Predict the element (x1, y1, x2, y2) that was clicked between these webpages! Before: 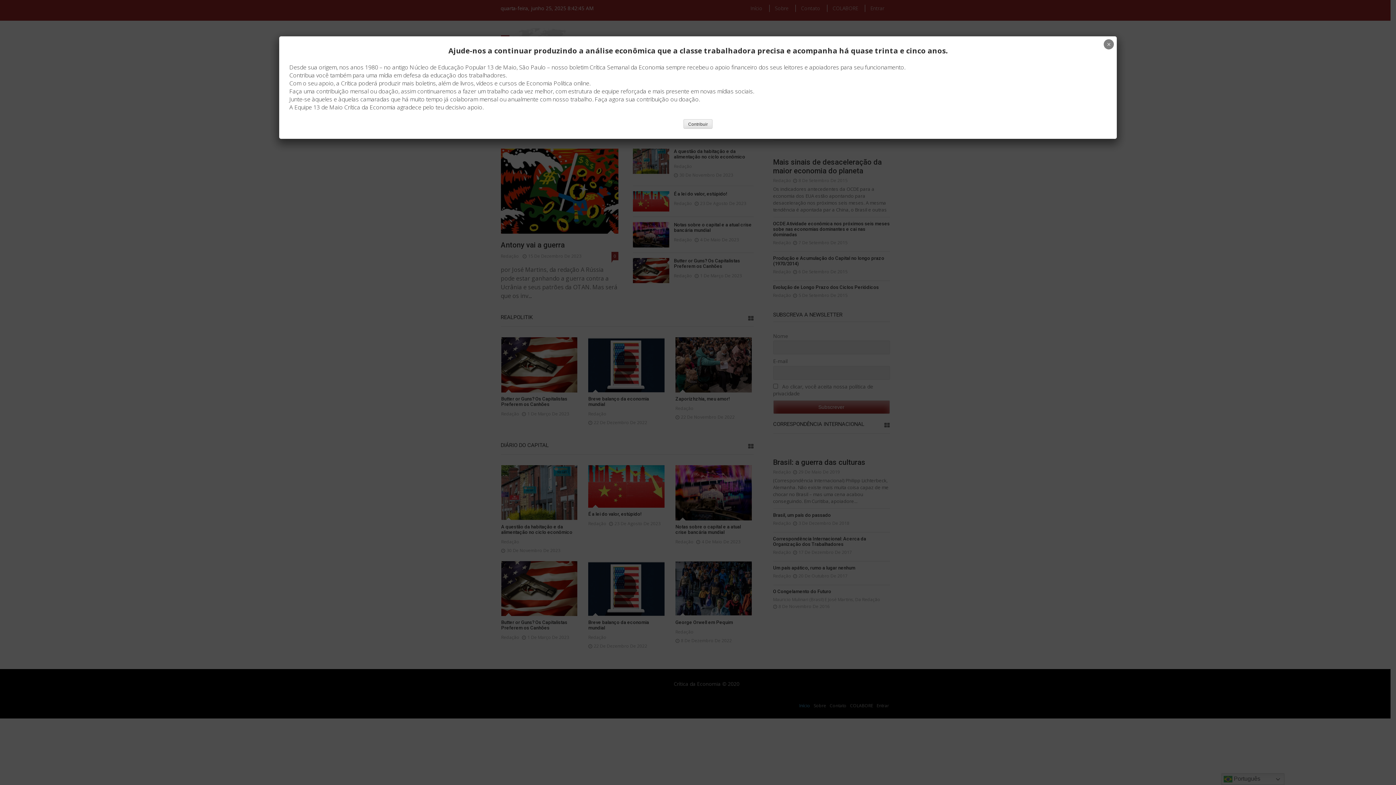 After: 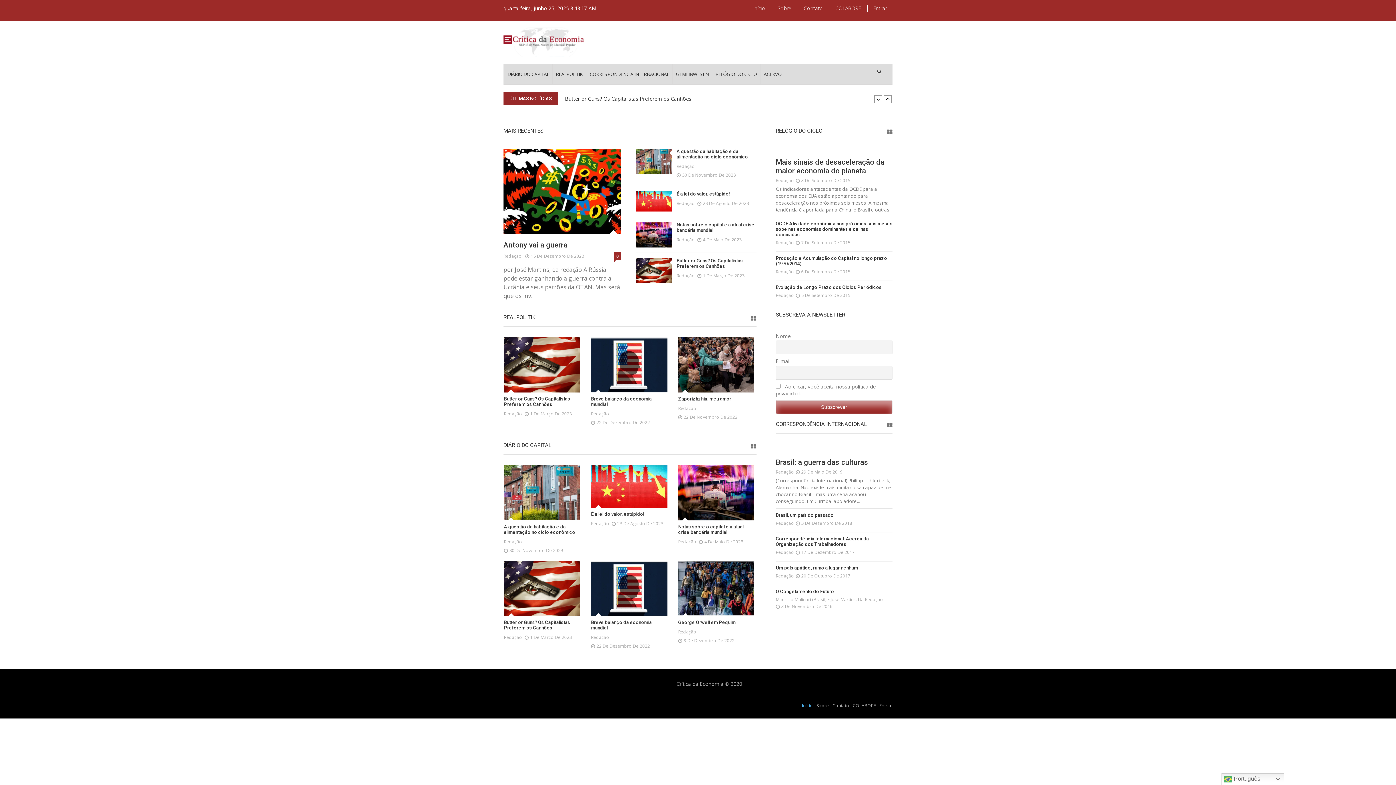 Action: bbox: (1104, 39, 1114, 49) label: Close